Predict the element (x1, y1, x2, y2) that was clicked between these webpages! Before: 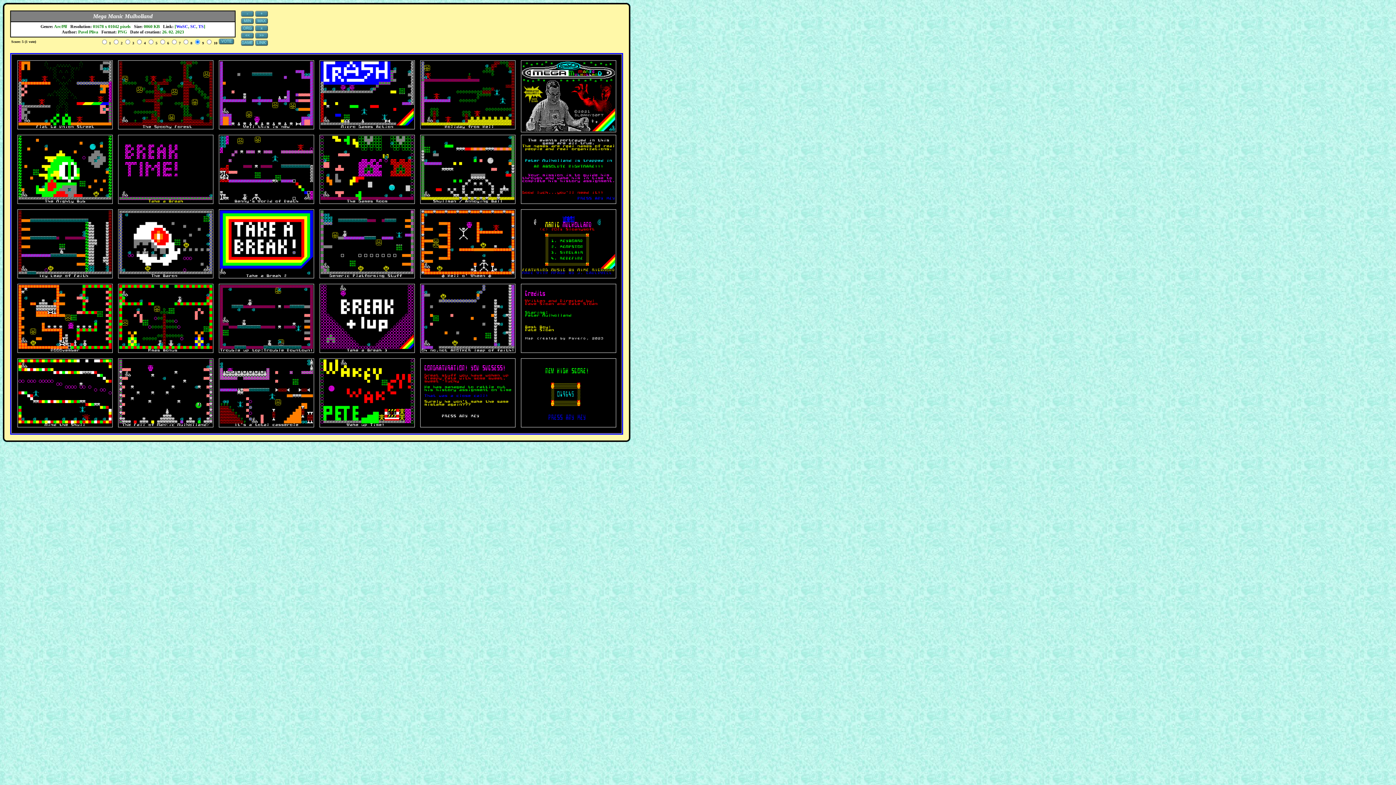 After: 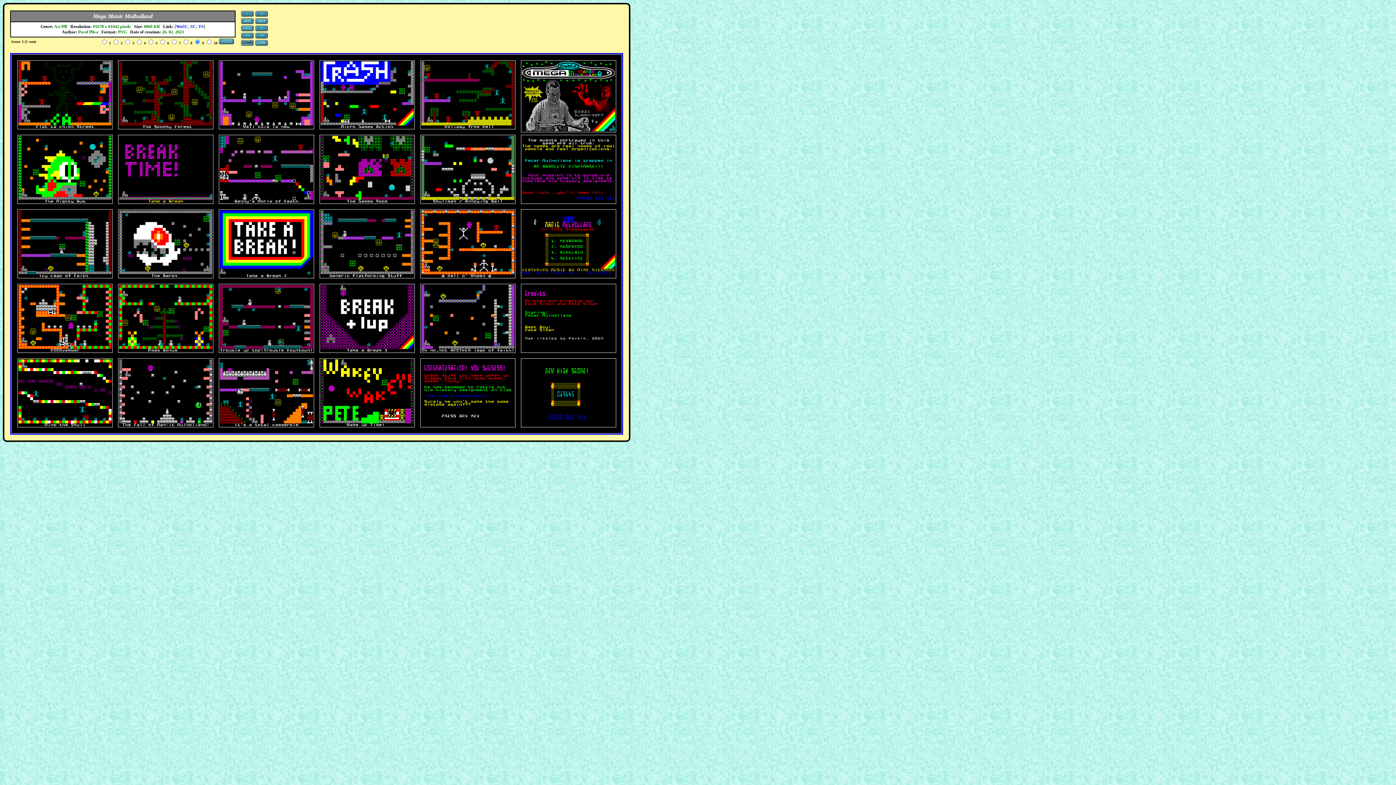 Action: bbox: (240, 41, 254, 47)